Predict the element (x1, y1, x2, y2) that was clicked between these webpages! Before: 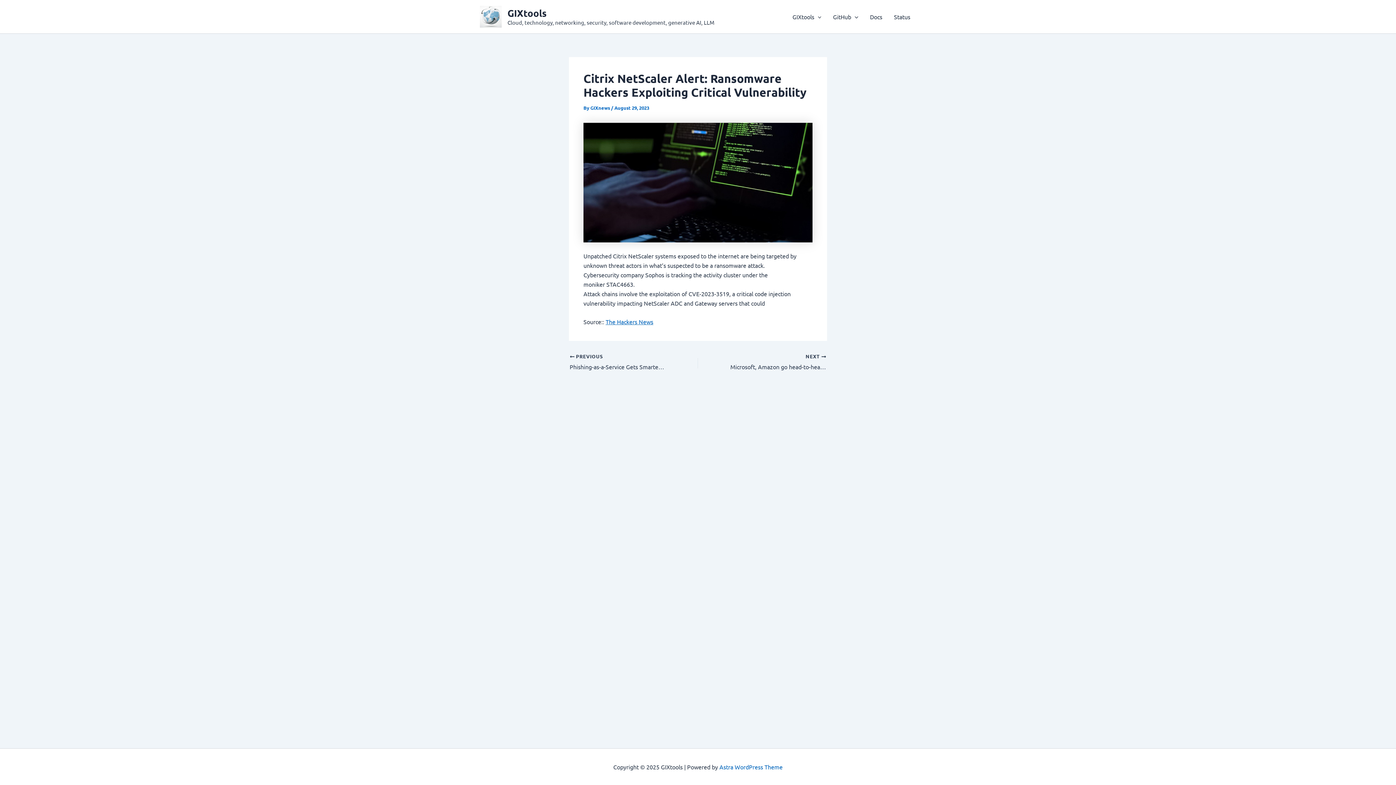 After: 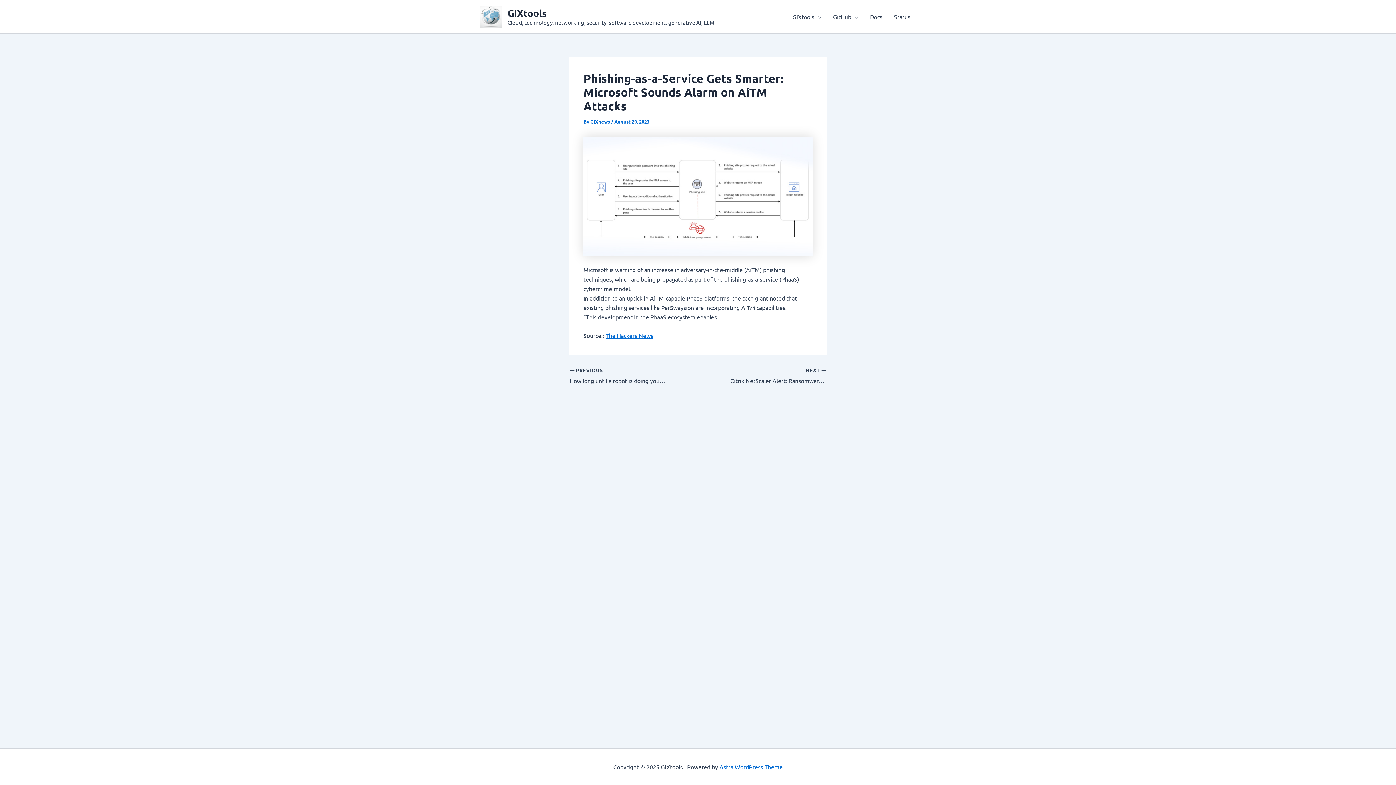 Action: bbox: (569, 353, 673, 371) label:  PREVIOUS

Phishing-as-a-Service Gets Smarter: Microsoft Sounds Alarm on AiTM Attacks